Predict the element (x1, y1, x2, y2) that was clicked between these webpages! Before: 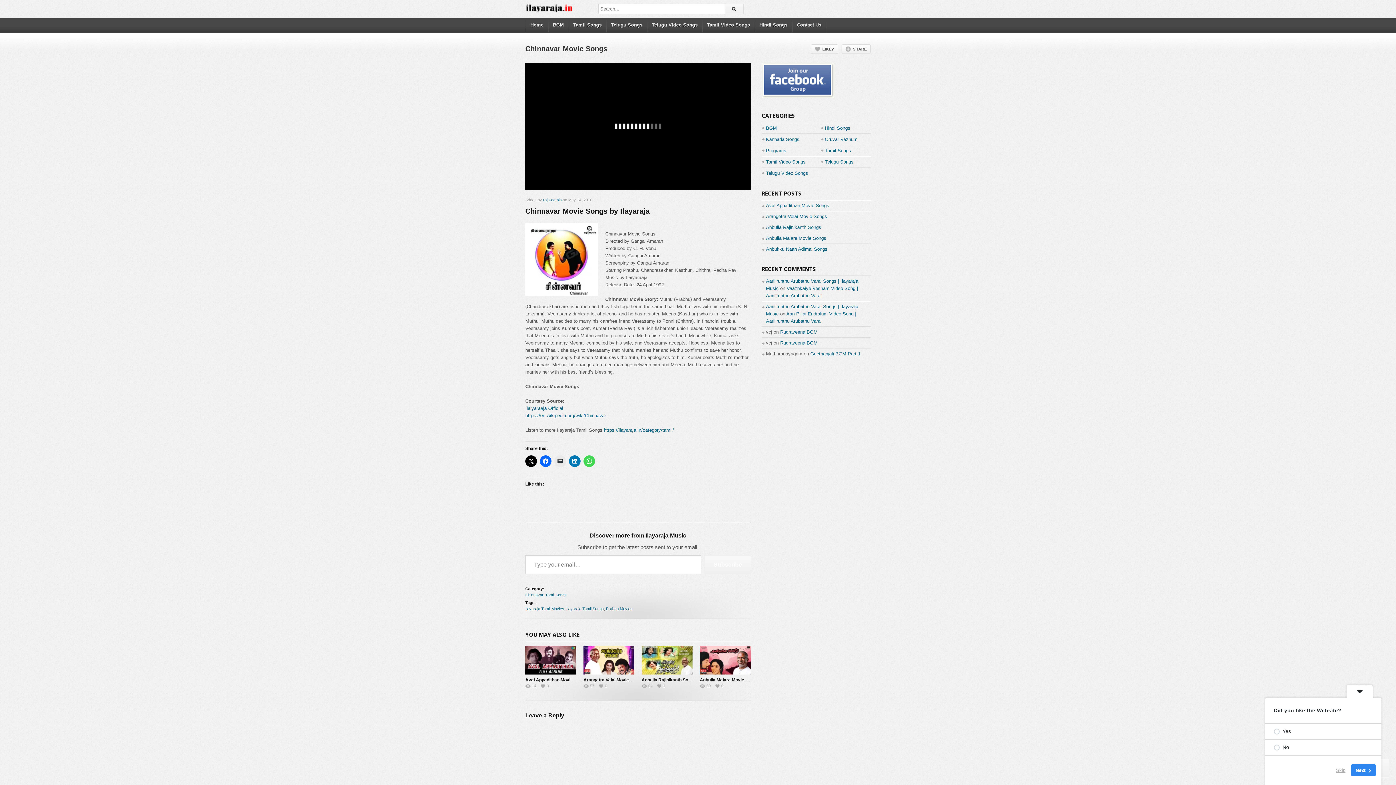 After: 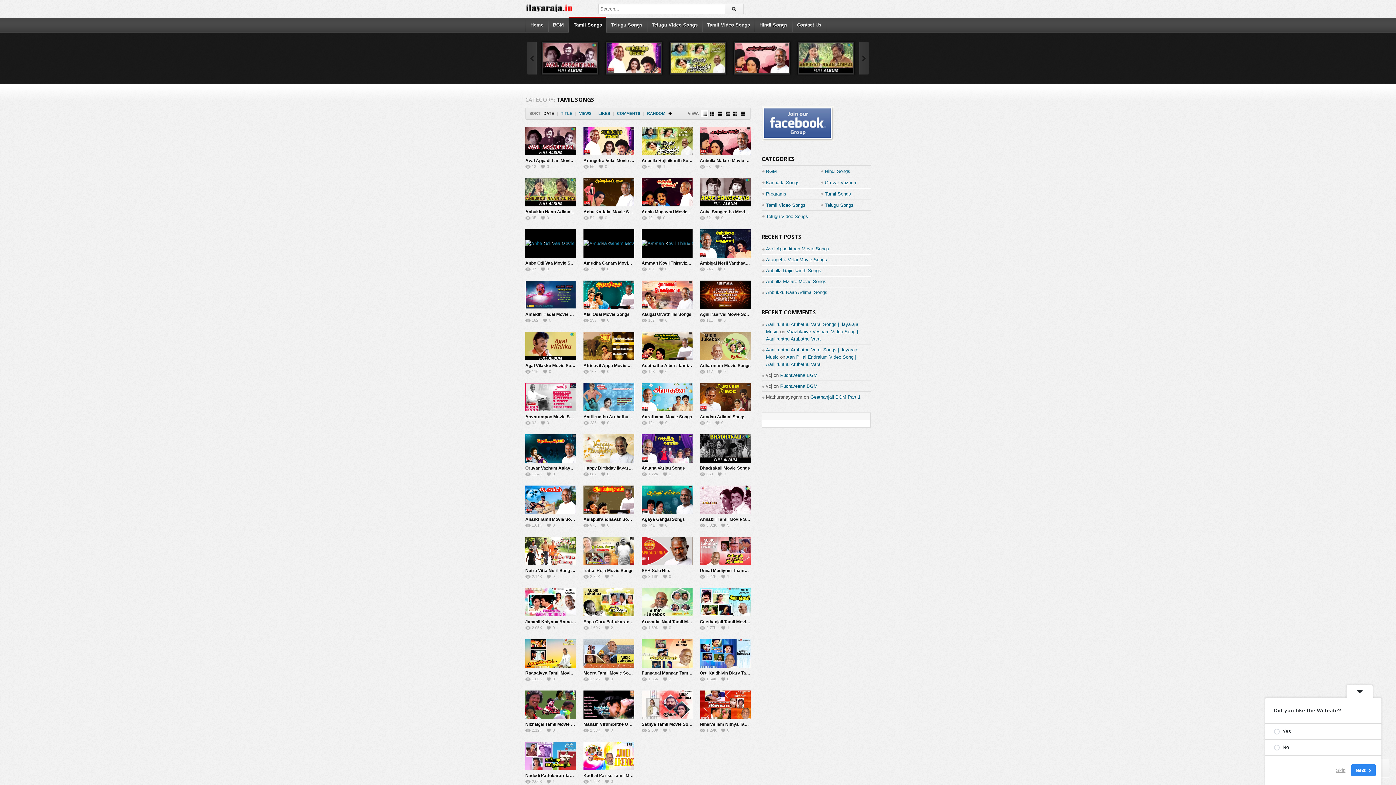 Action: bbox: (545, 593, 566, 597) label: Tamil Songs